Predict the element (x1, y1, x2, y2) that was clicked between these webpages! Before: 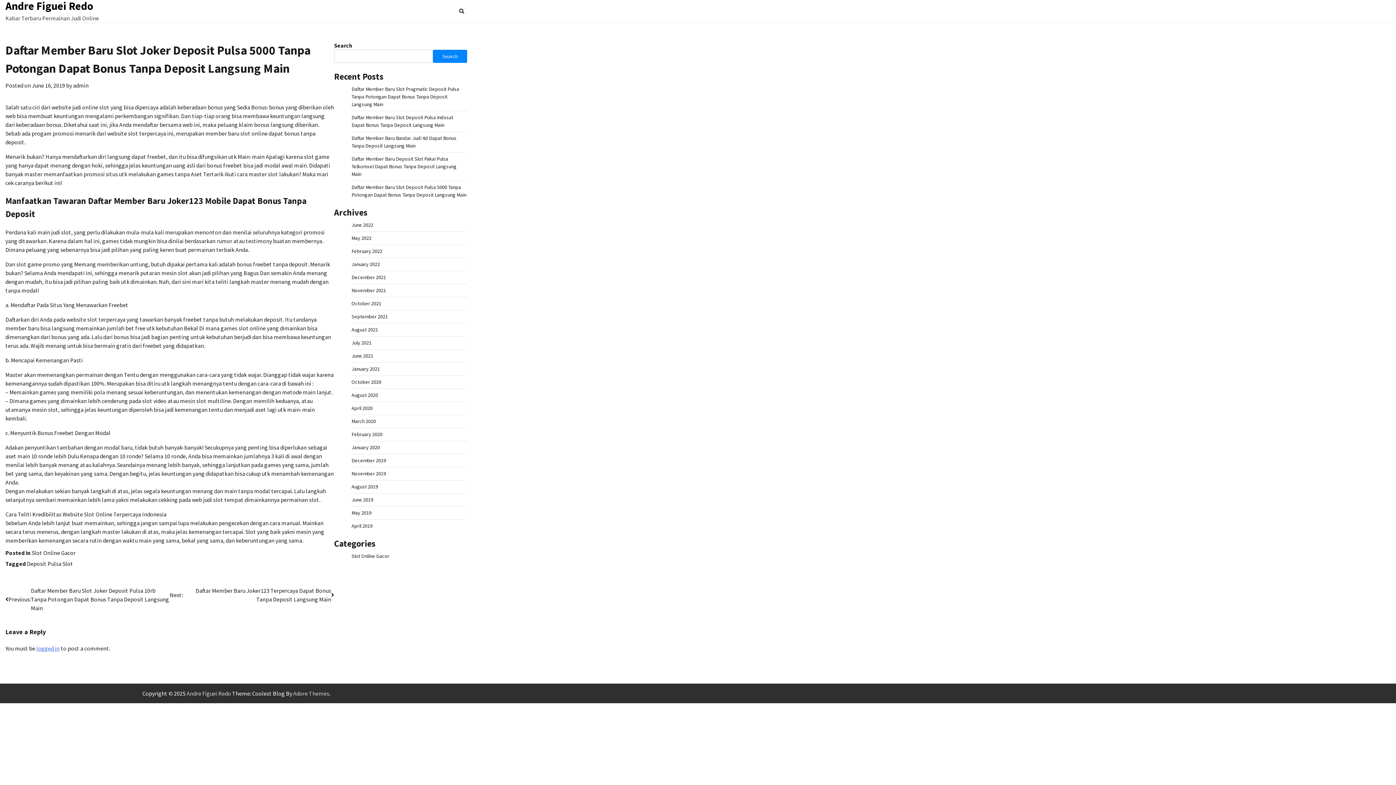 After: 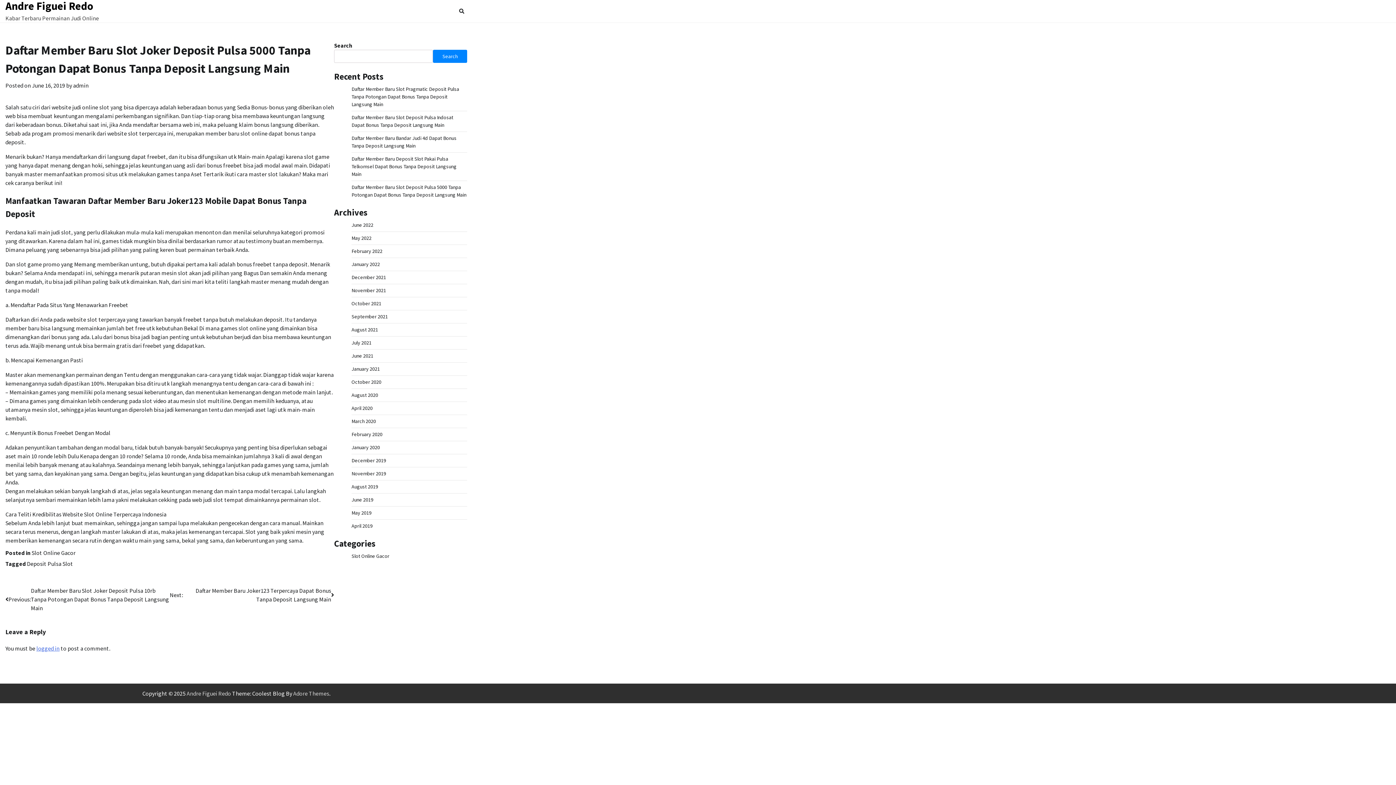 Action: bbox: (32, 81, 65, 89) label: June 16, 2019